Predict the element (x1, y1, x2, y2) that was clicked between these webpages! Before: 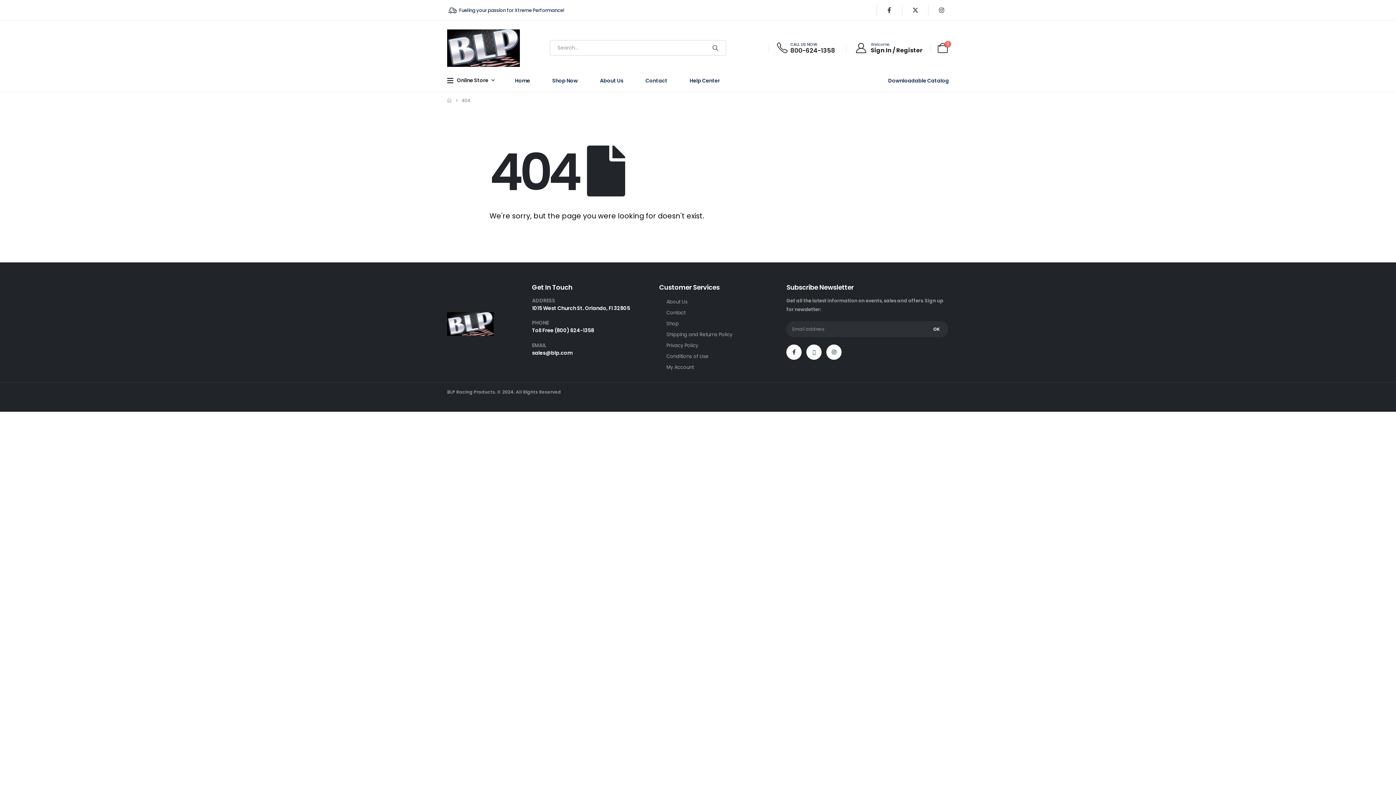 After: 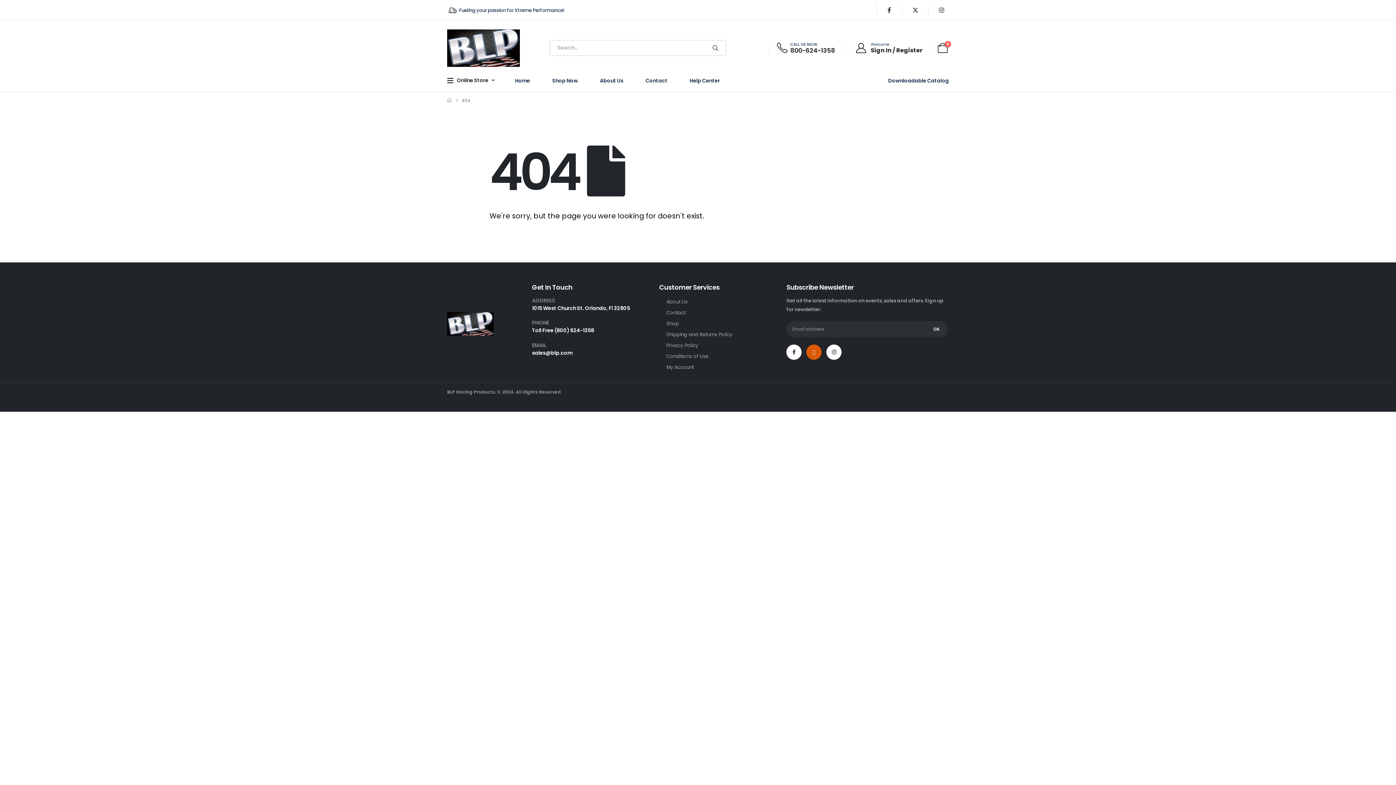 Action: bbox: (806, 344, 821, 359) label: X-twitter